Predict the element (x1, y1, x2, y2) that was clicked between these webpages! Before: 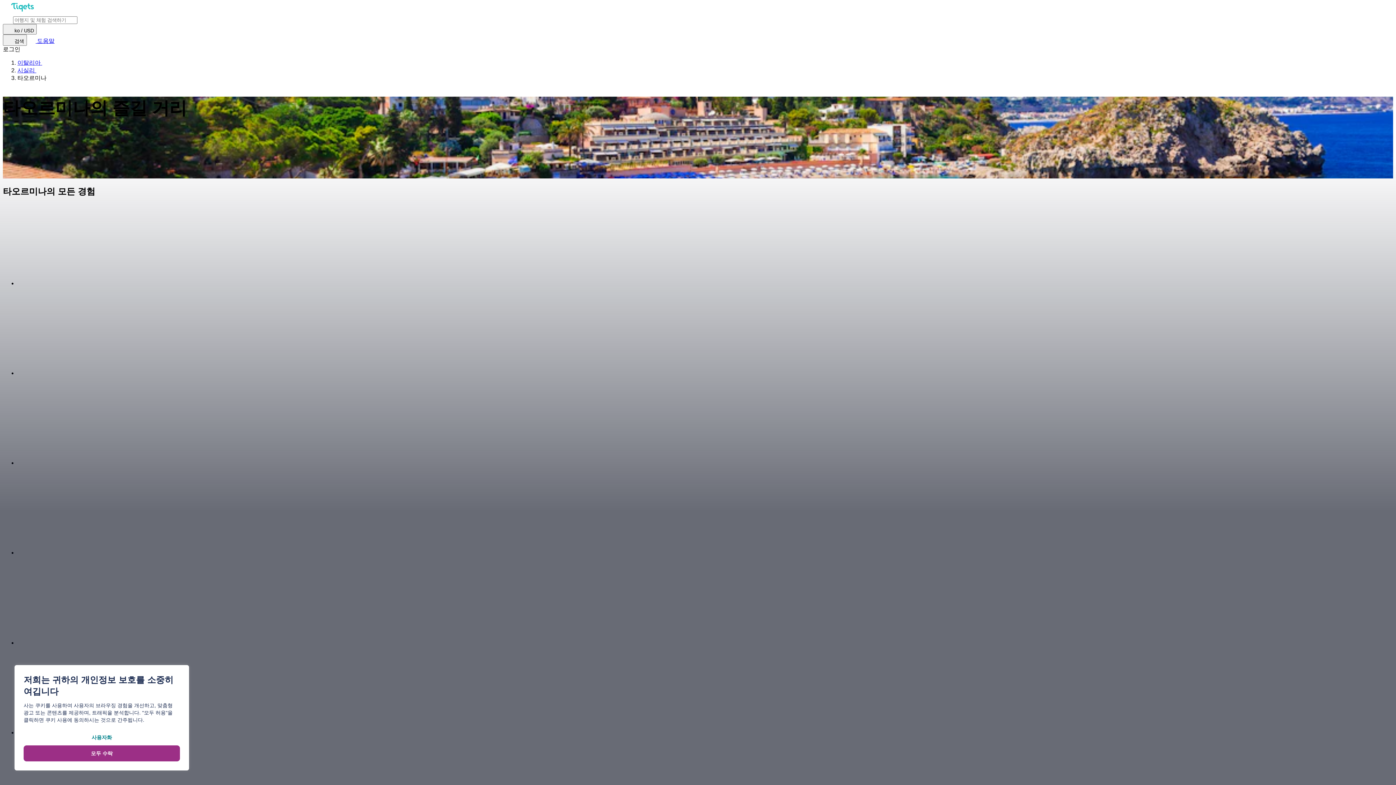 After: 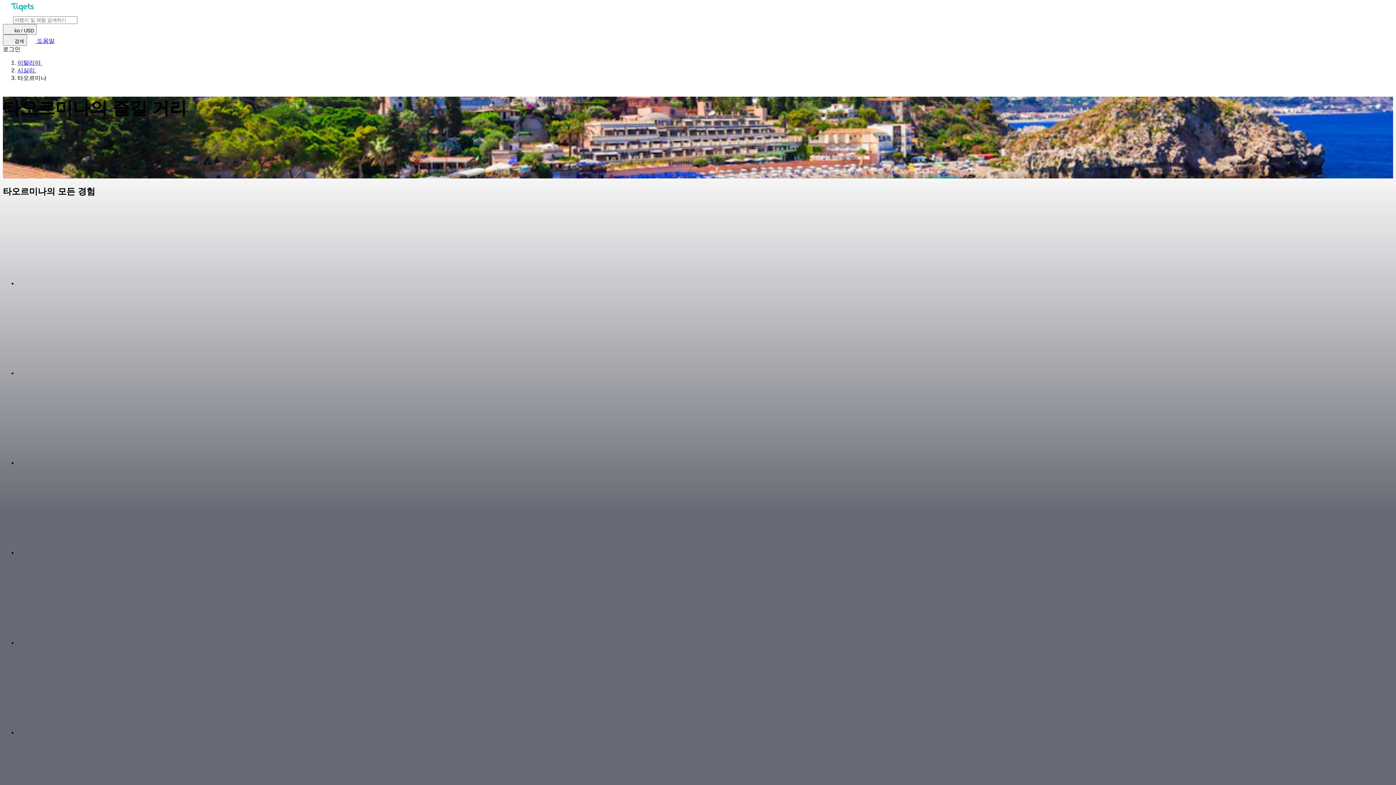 Action: bbox: (23, 745, 180, 761) label: 모두 수락